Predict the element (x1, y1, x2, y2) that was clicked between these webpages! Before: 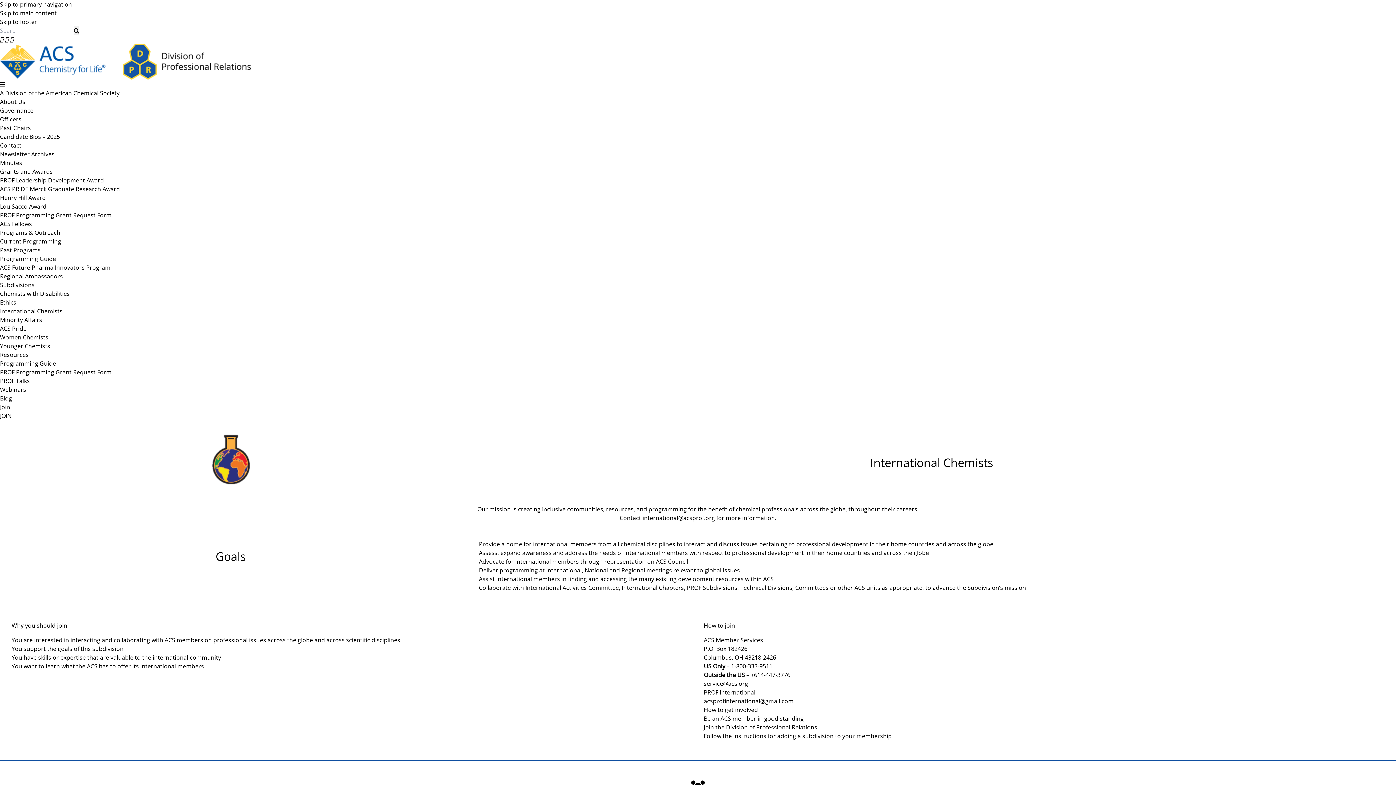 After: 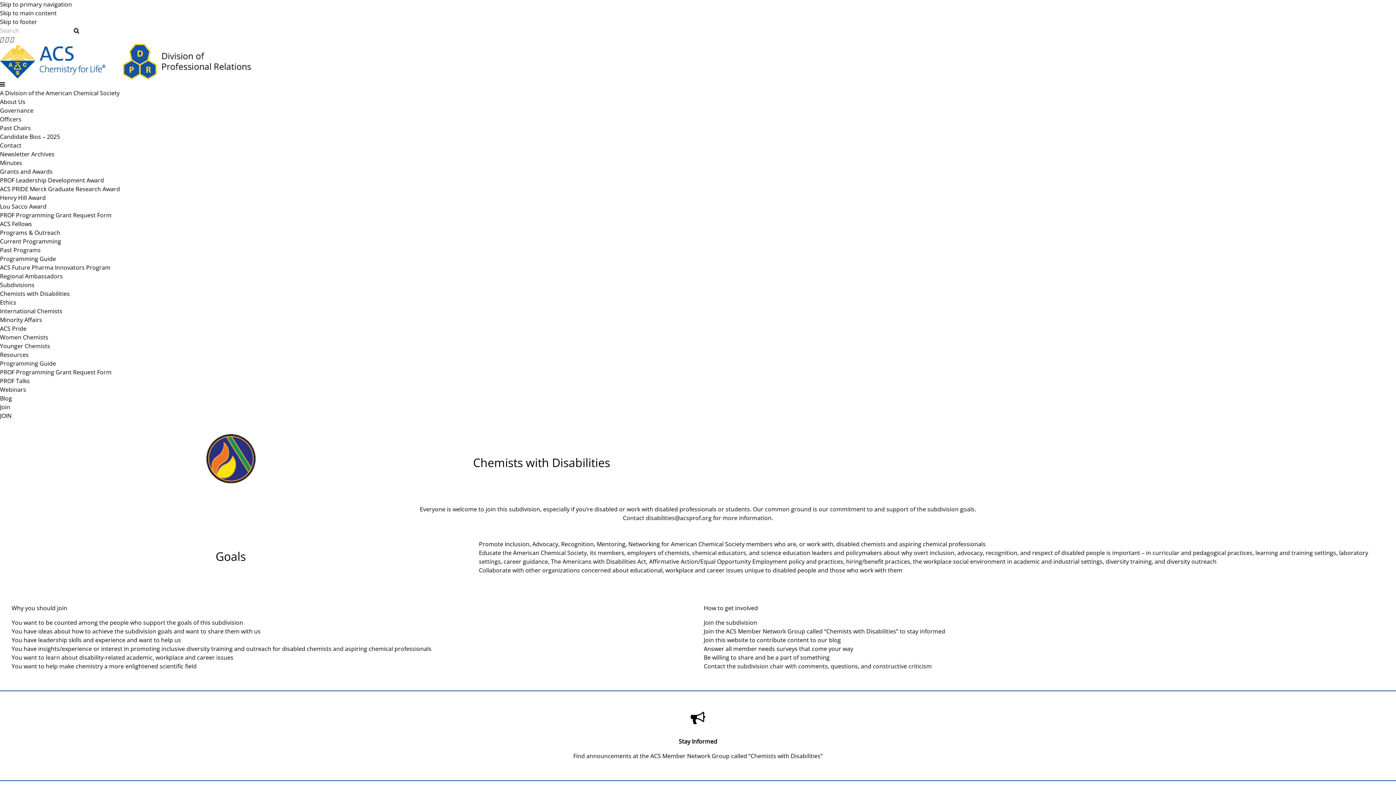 Action: label: Chemists with Disabilities bbox: (0, 289, 69, 297)